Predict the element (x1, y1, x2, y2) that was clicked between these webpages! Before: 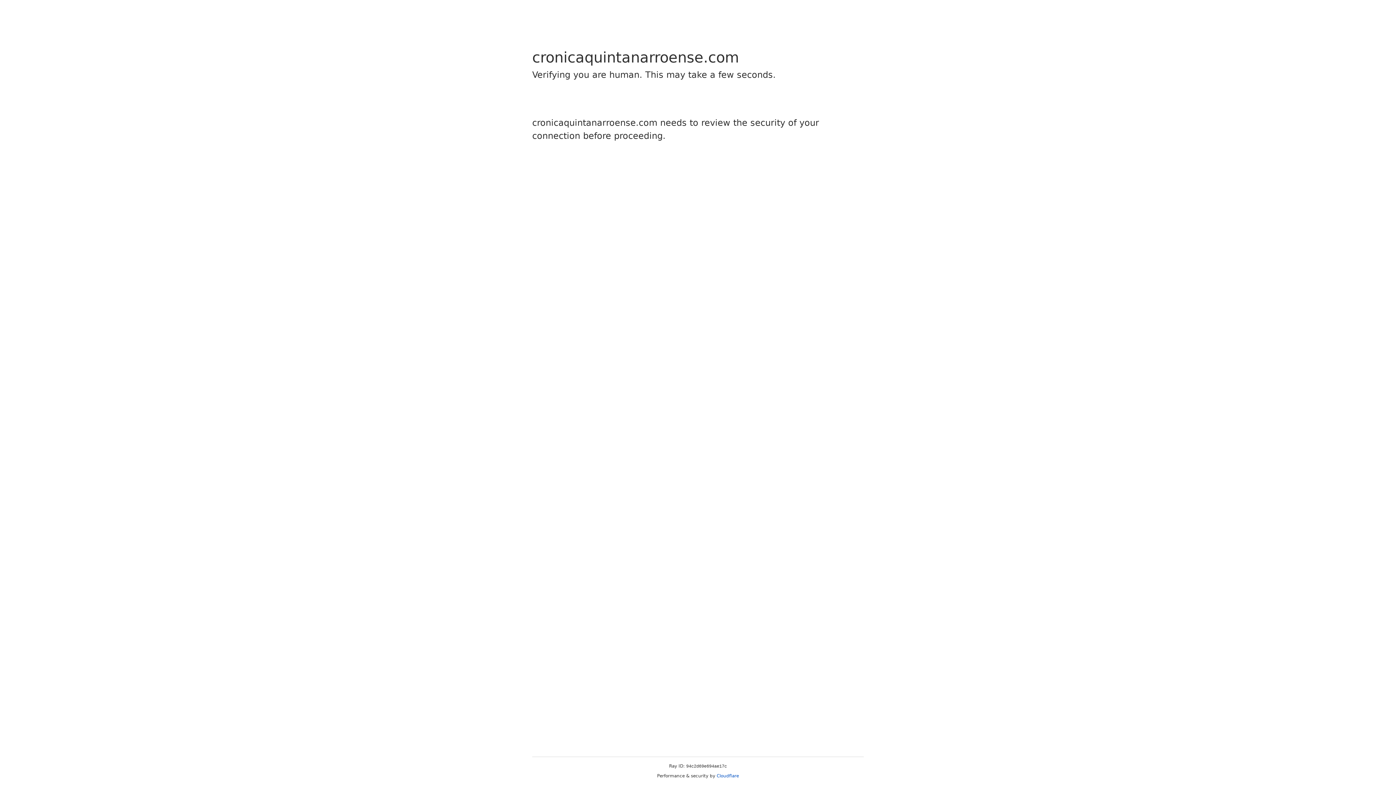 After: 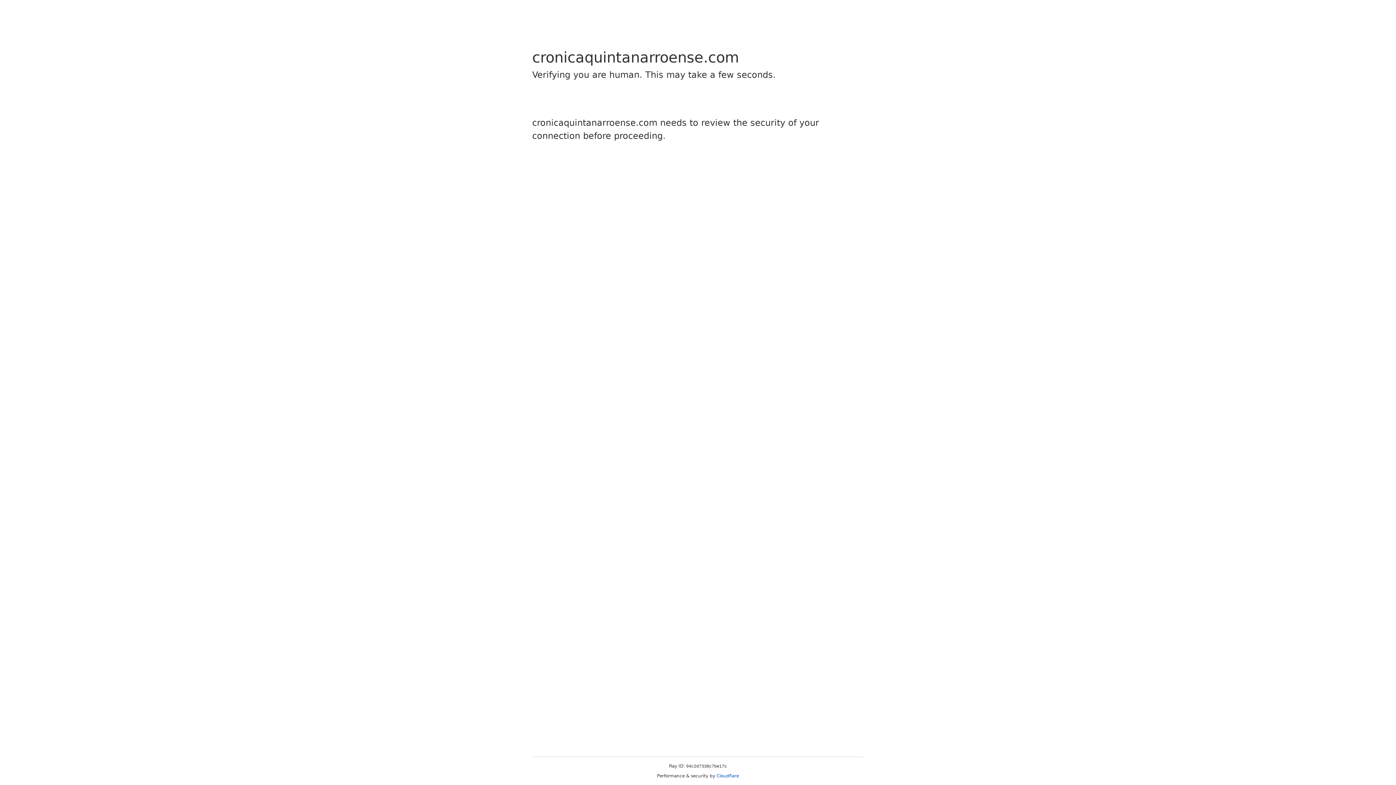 Action: label: Cloudflare bbox: (716, 773, 739, 778)